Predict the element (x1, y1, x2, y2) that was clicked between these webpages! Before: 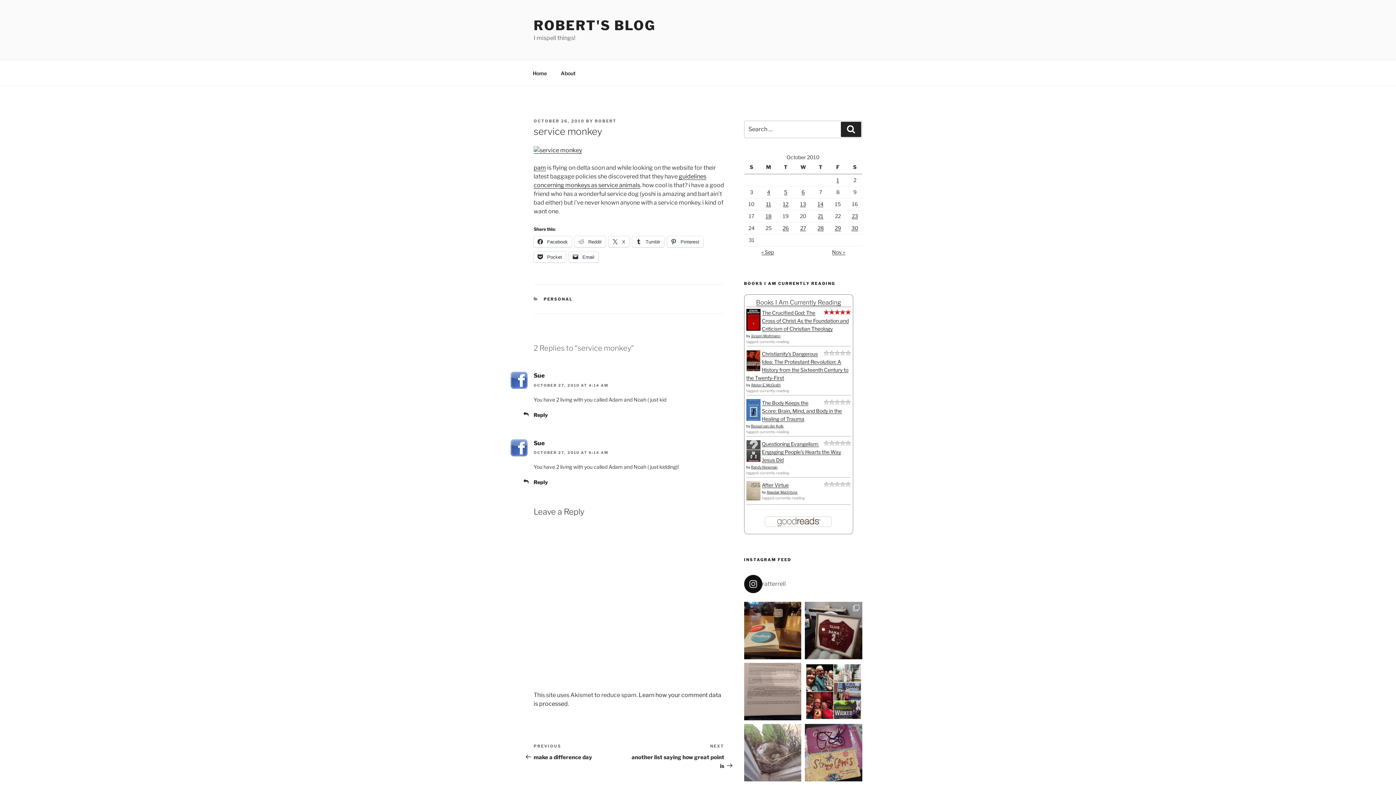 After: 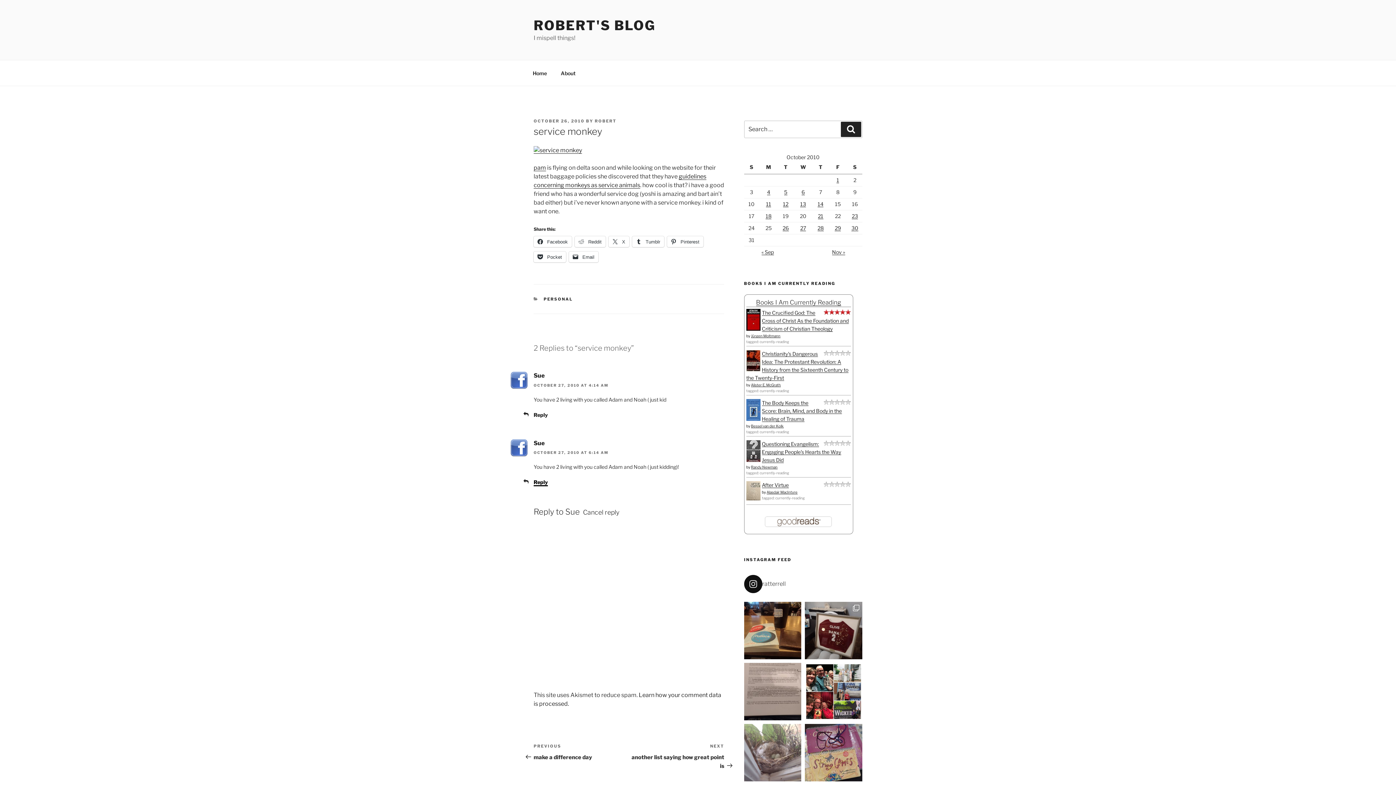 Action: label: Reply to Sue bbox: (533, 479, 548, 485)